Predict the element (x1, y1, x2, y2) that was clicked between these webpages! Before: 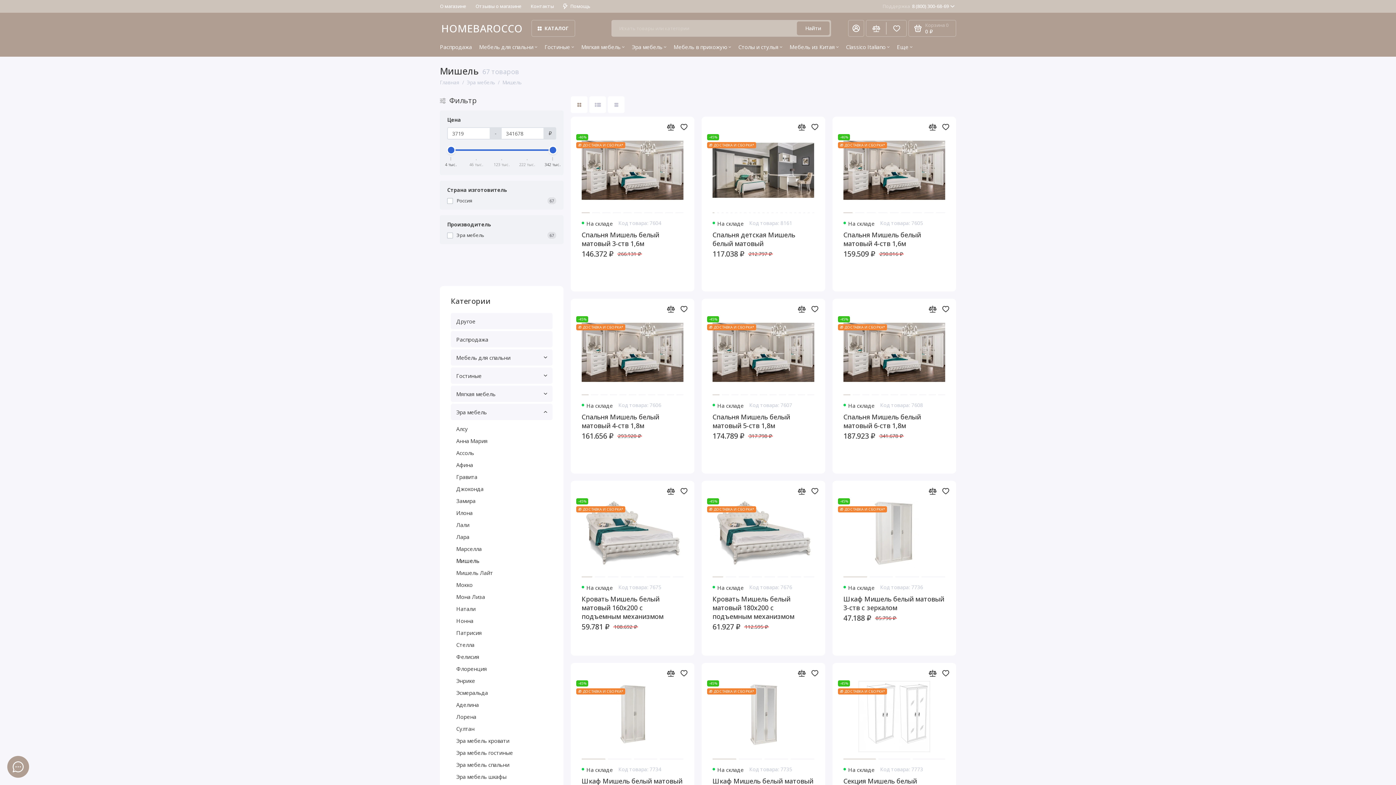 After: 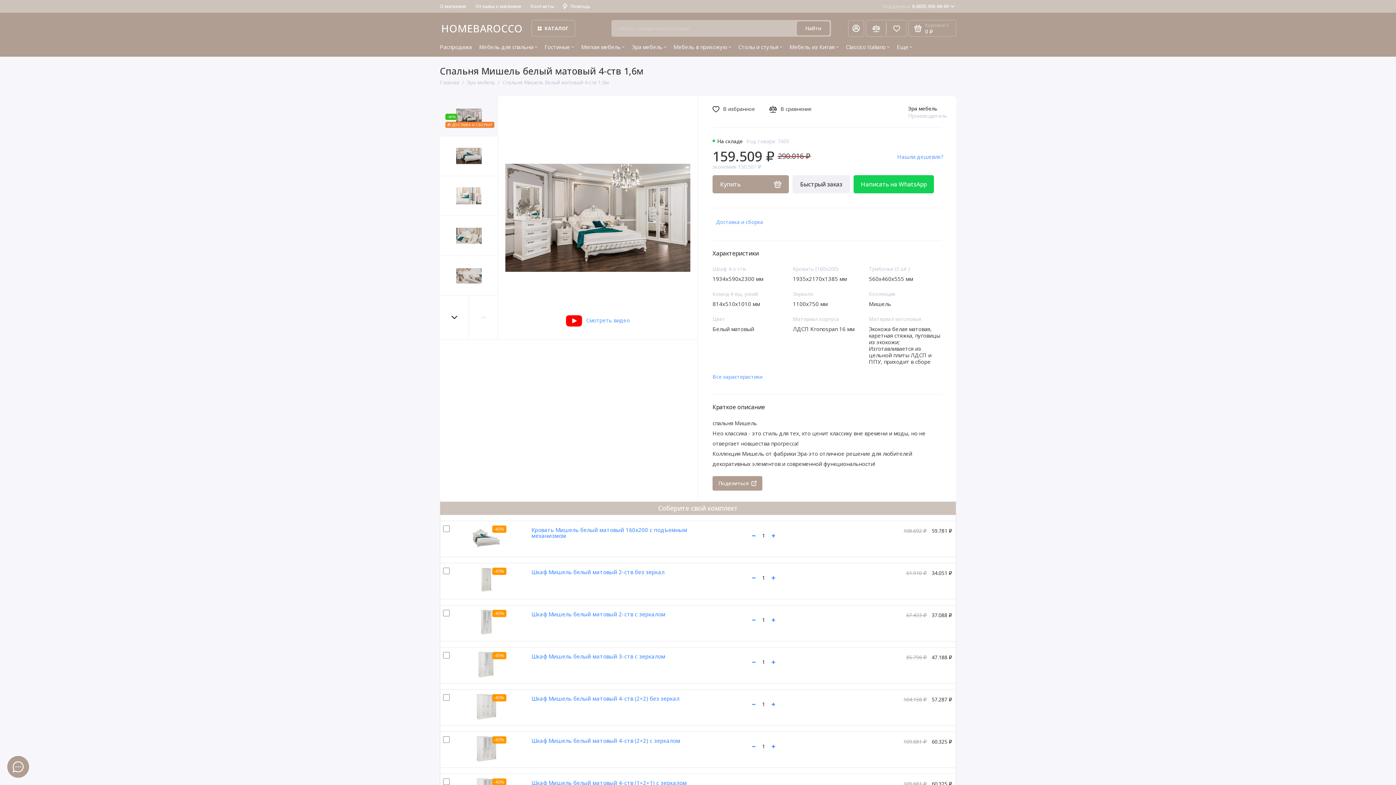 Action: label: Спальня Мишель белый матовый 4-ств 1,6м bbox: (843, 230, 945, 248)